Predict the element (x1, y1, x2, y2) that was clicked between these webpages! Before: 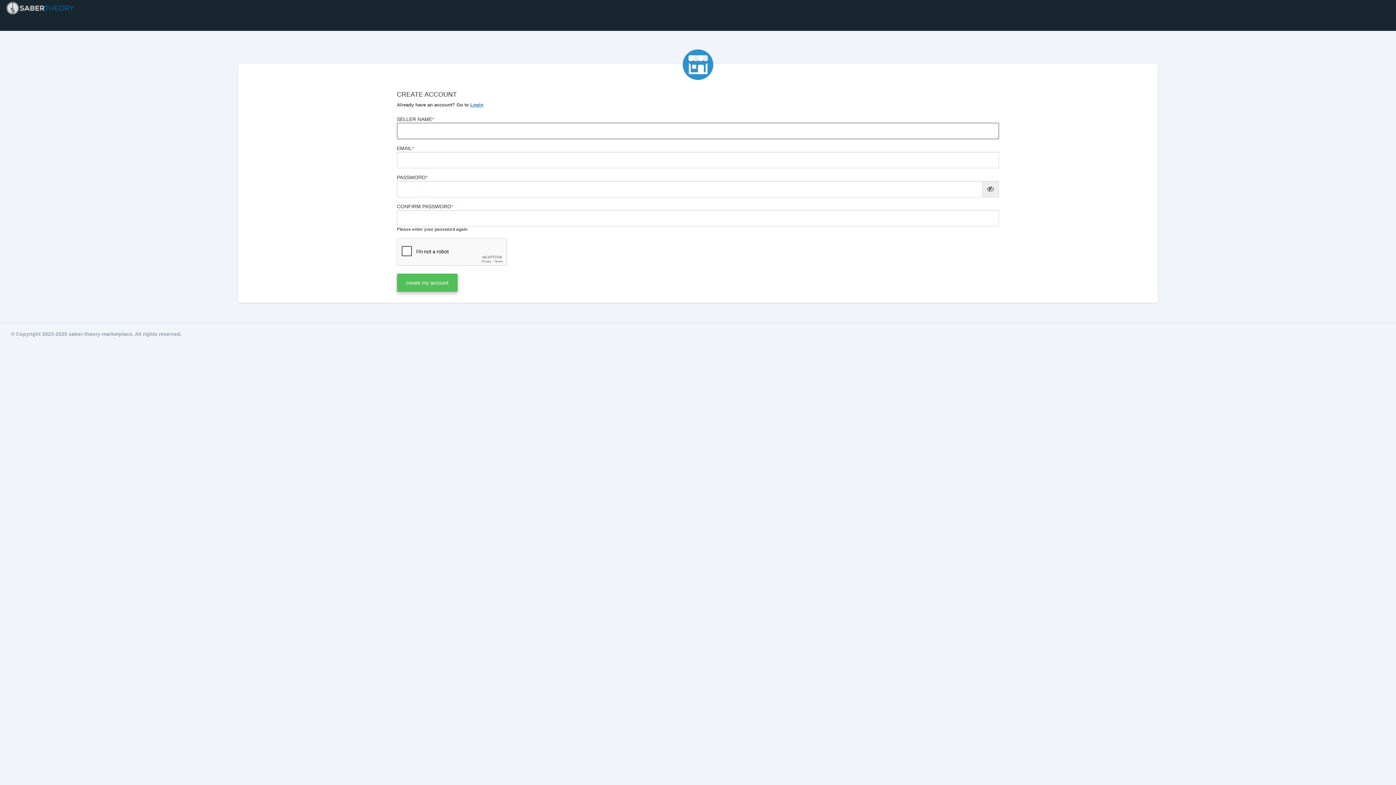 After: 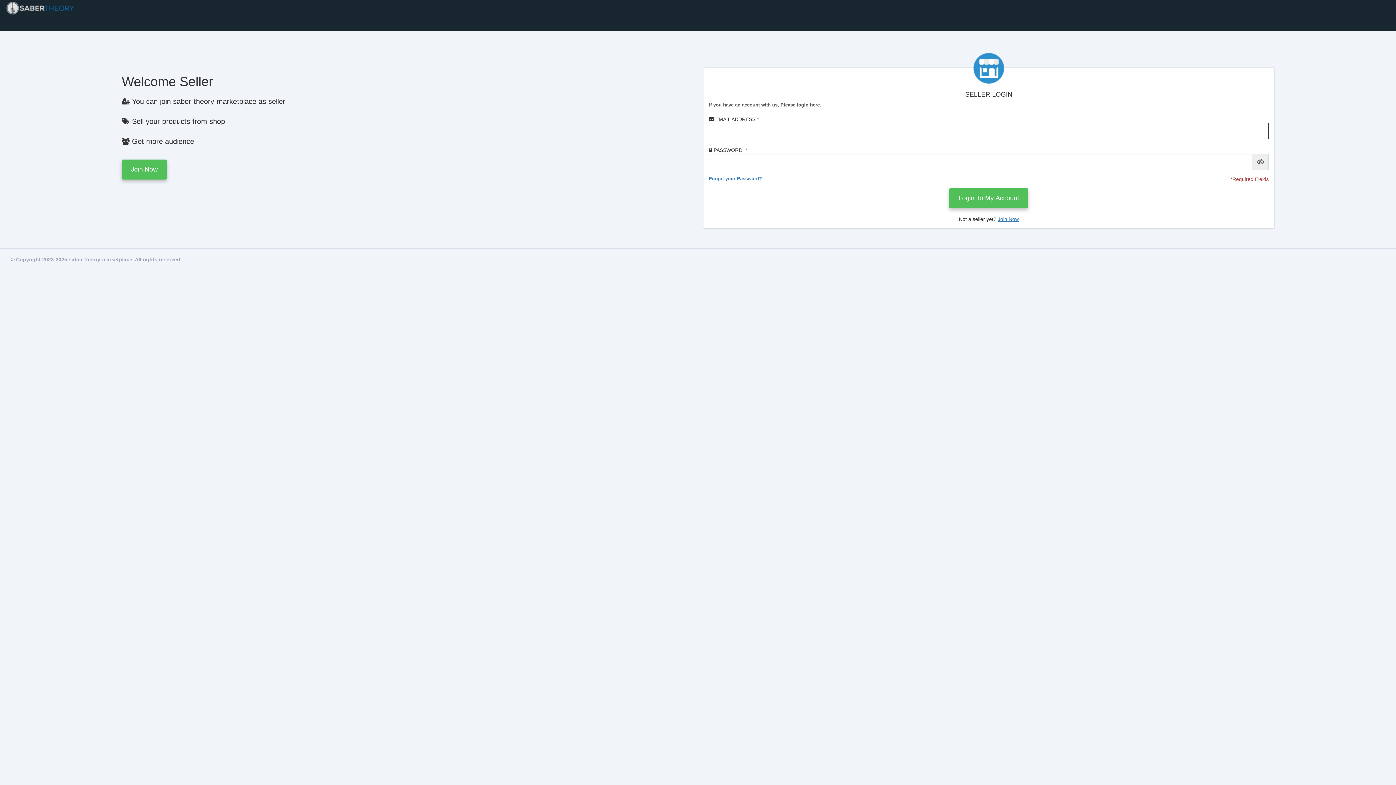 Action: bbox: (470, 102, 483, 107) label: Login